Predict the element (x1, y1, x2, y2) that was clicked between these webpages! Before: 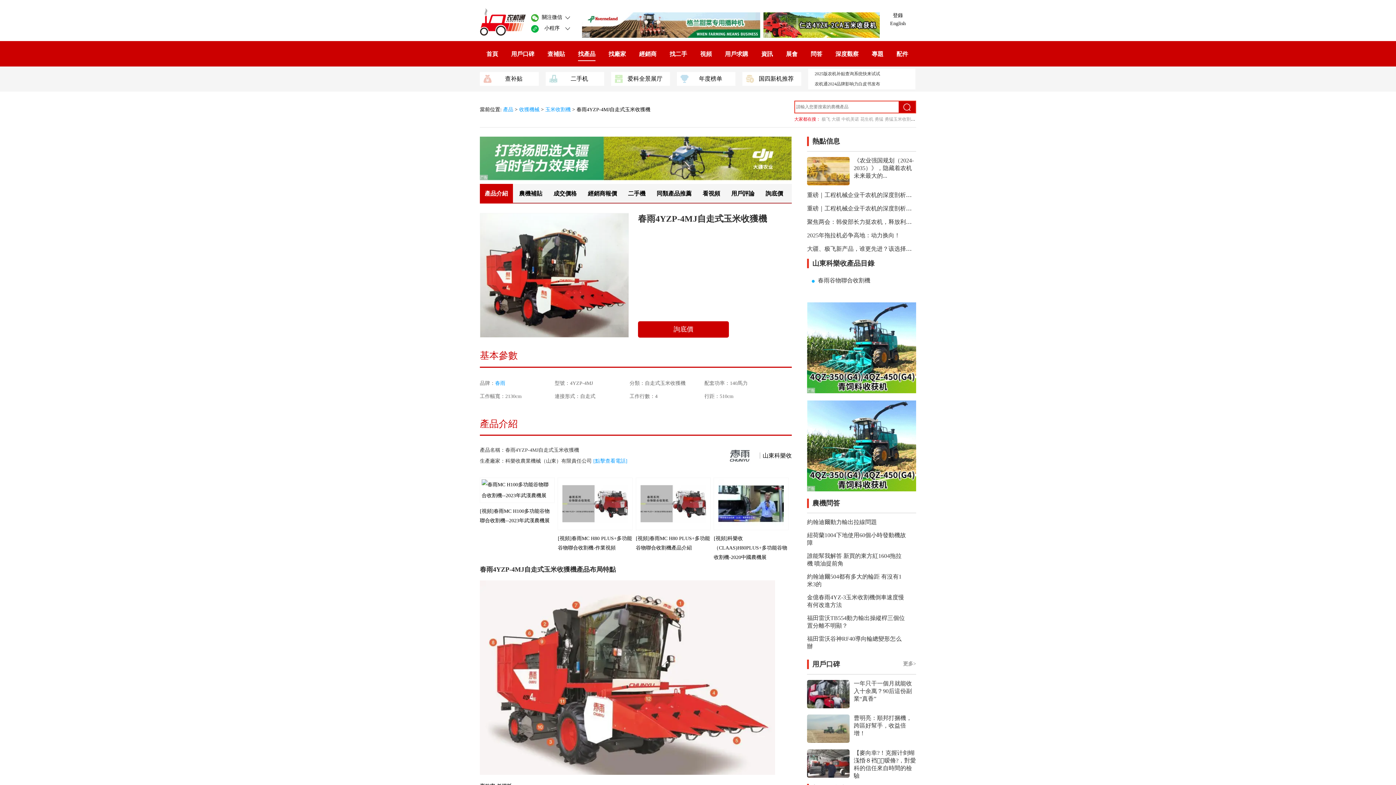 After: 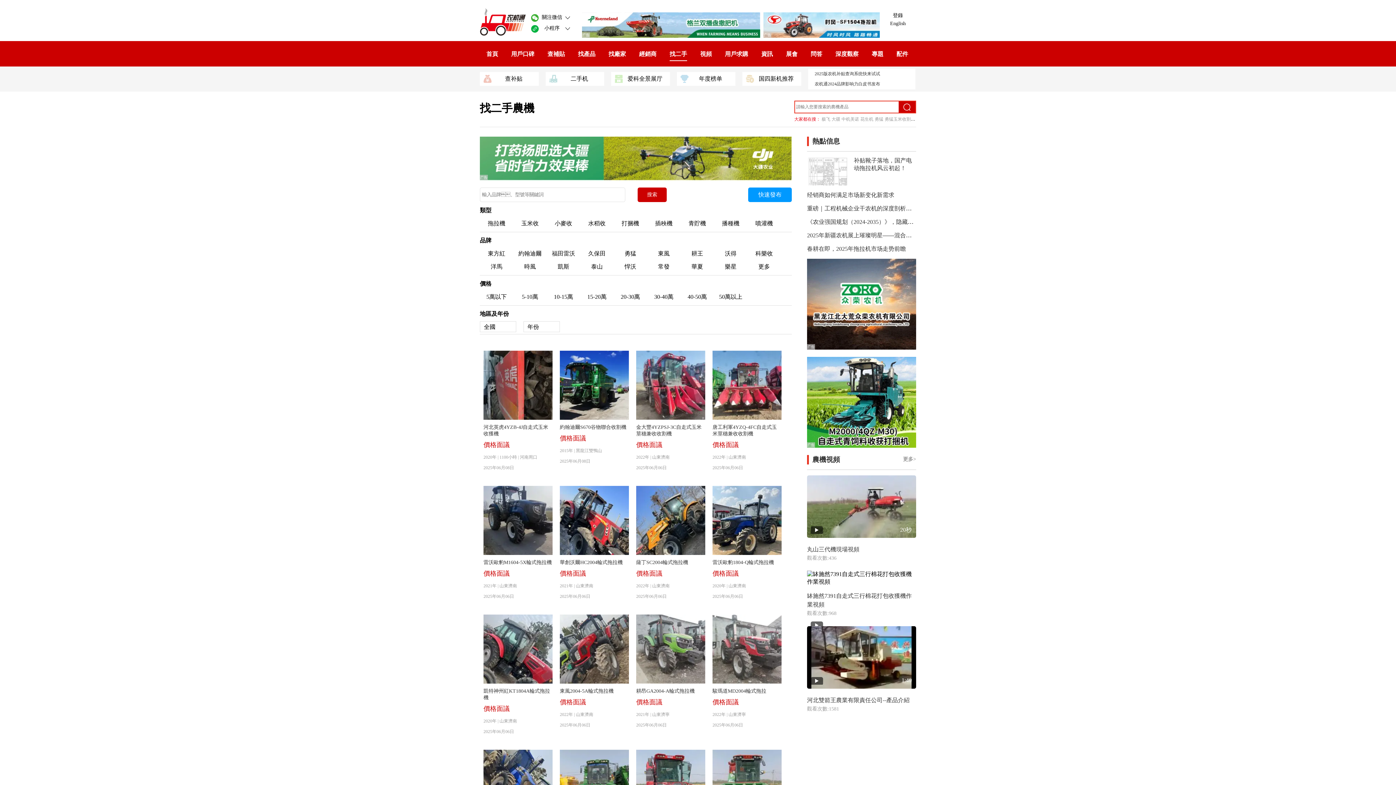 Action: bbox: (669, 47, 687, 60) label: 找二手